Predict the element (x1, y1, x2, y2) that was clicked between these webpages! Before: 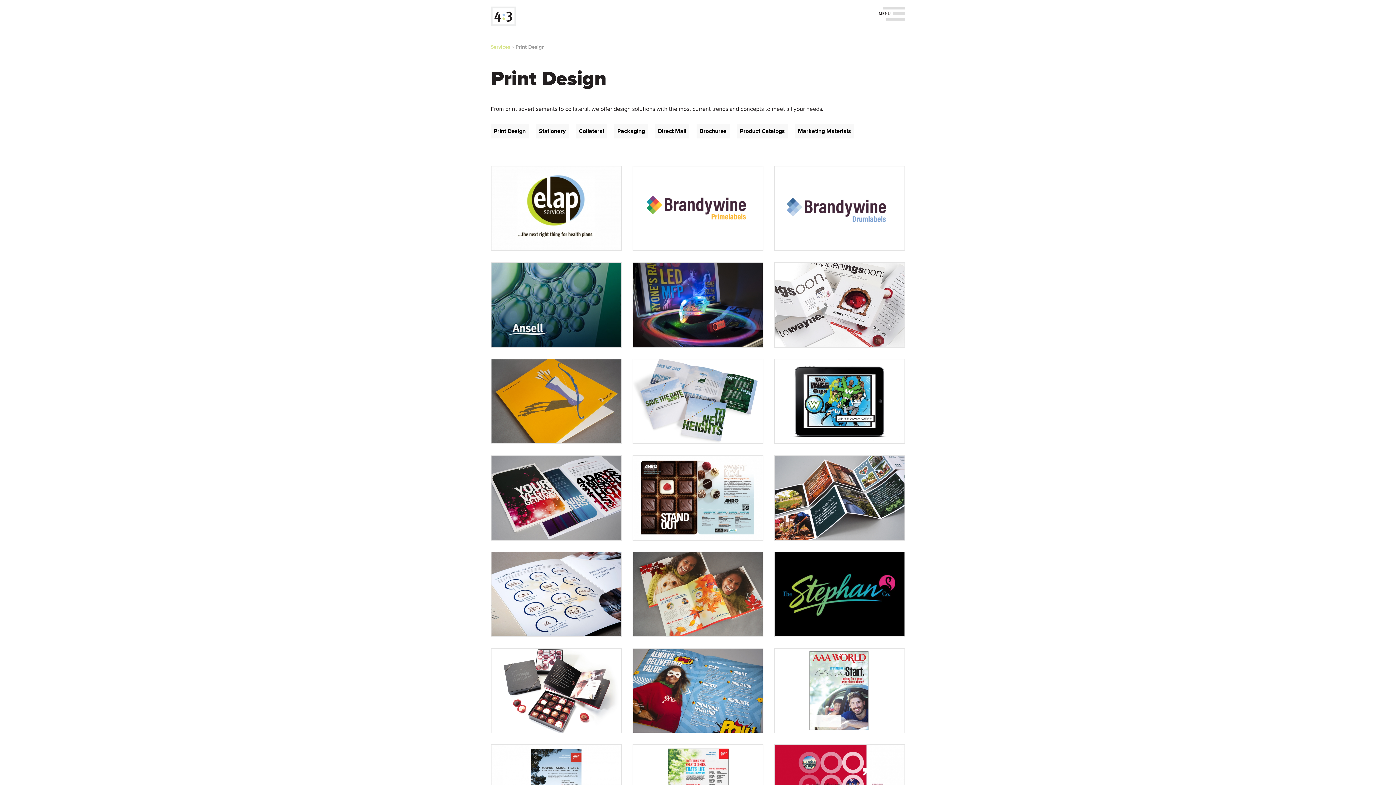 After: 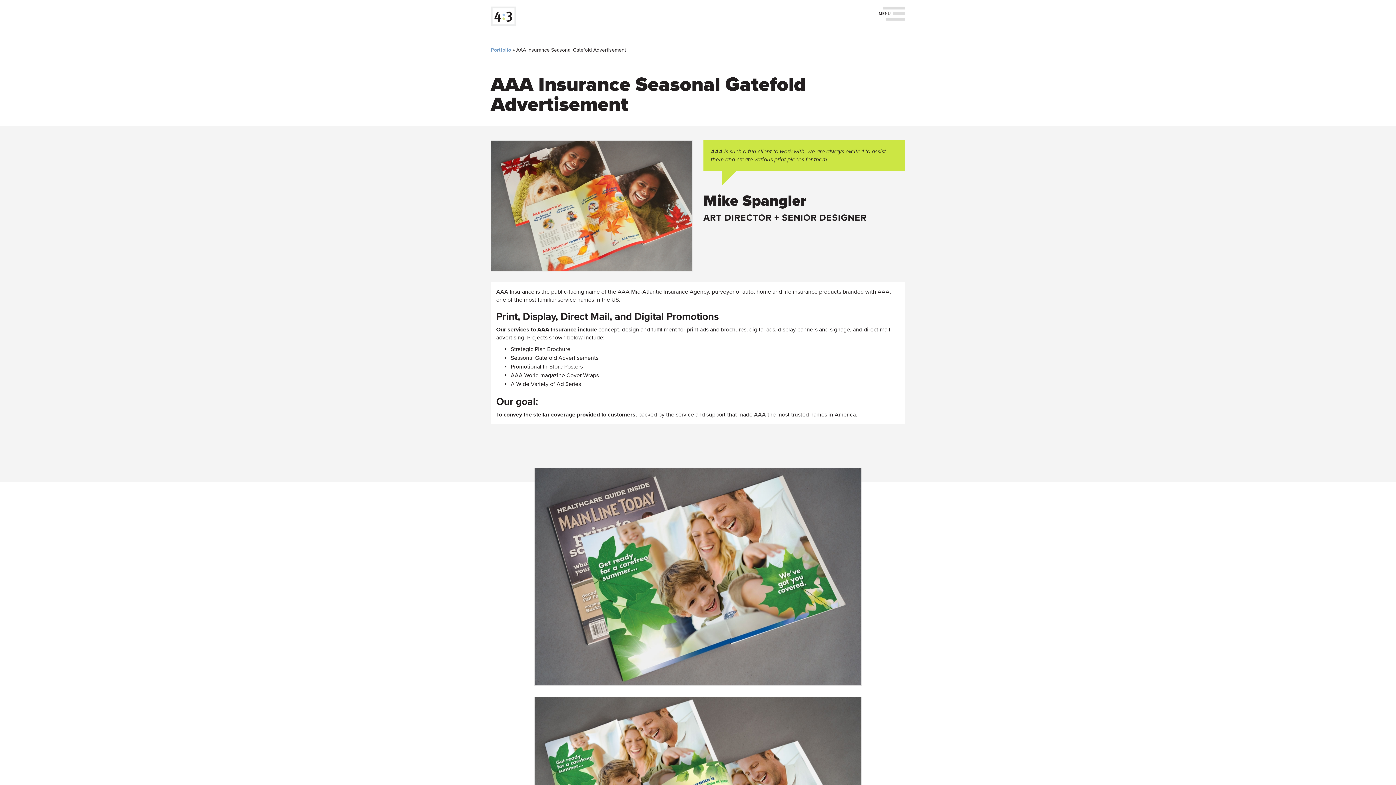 Action: bbox: (633, 552, 763, 637)